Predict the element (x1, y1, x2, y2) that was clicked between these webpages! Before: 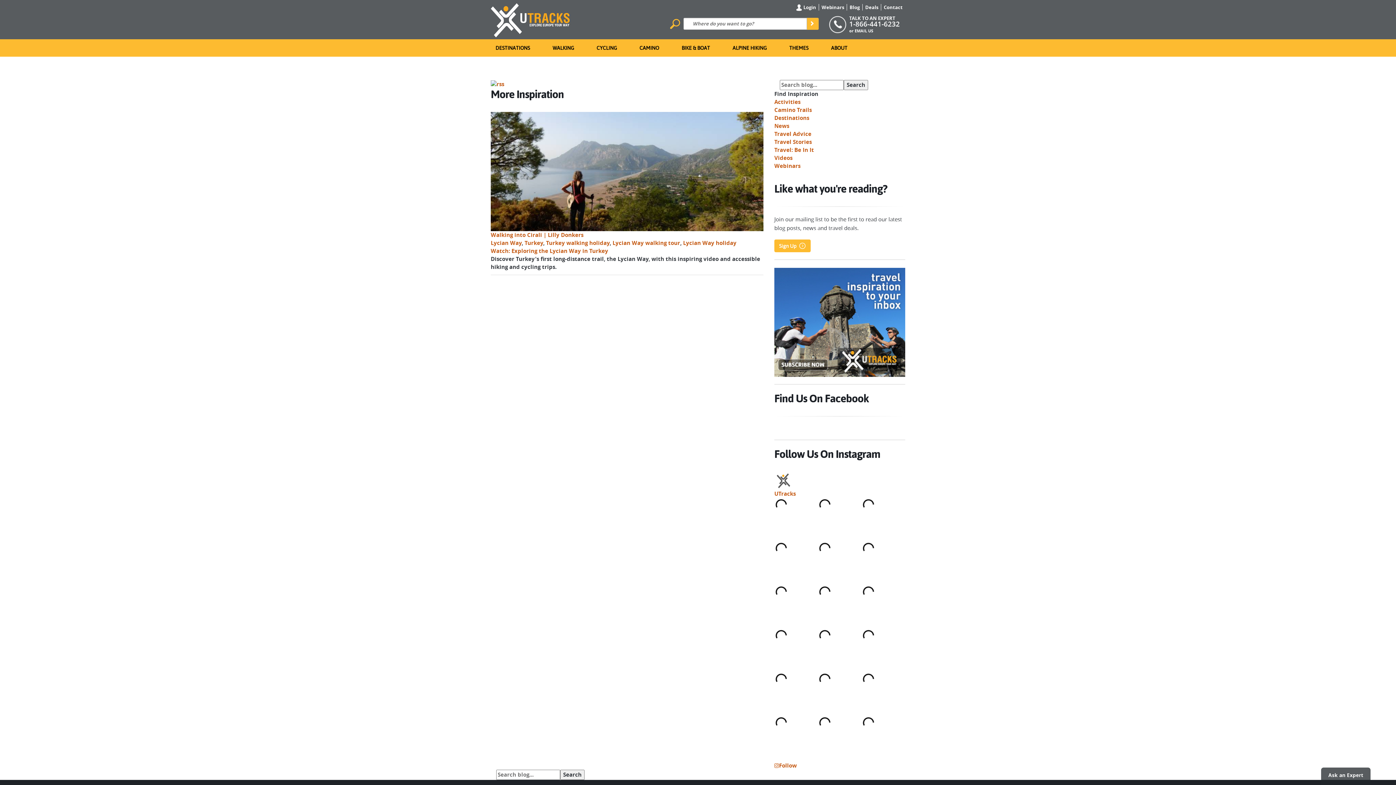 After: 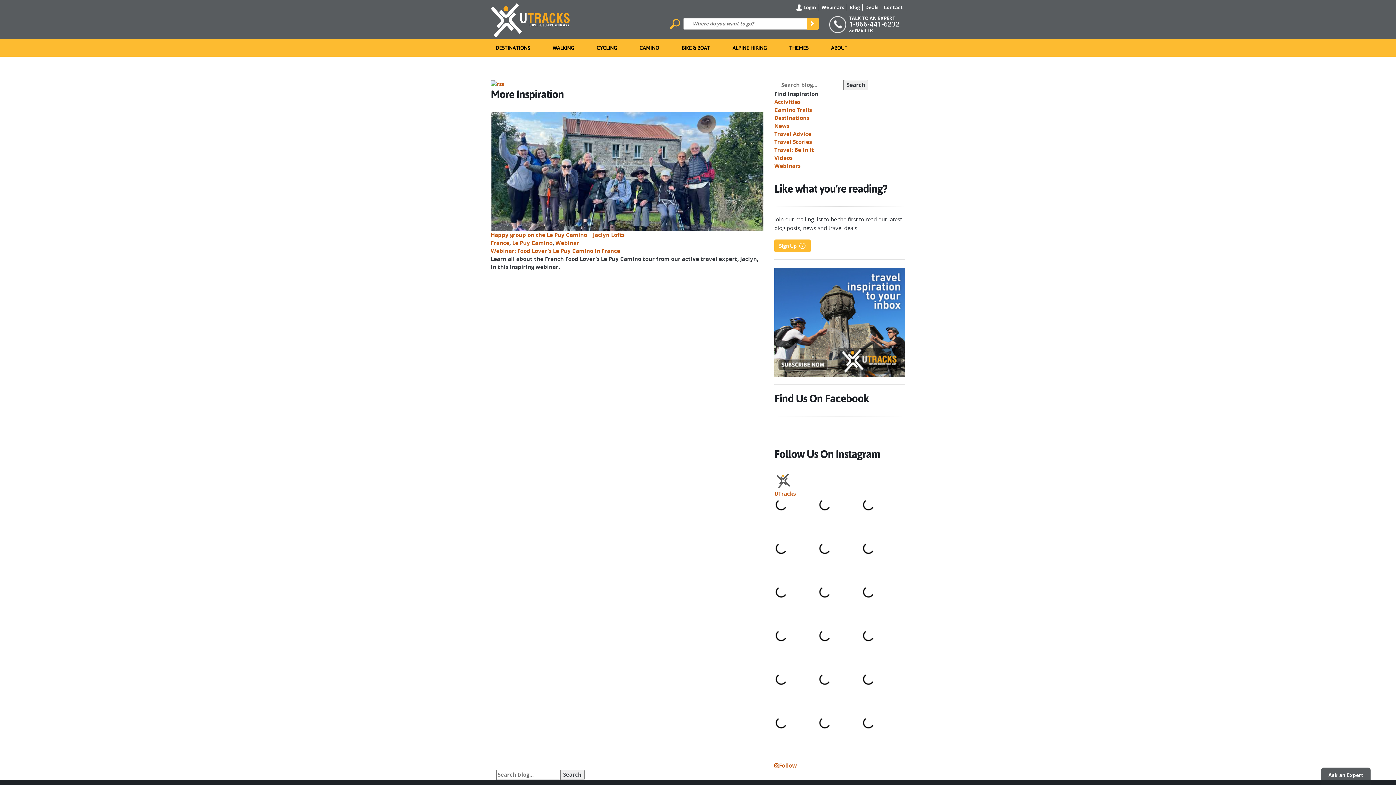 Action: label: Webinars bbox: (774, 162, 800, 169)